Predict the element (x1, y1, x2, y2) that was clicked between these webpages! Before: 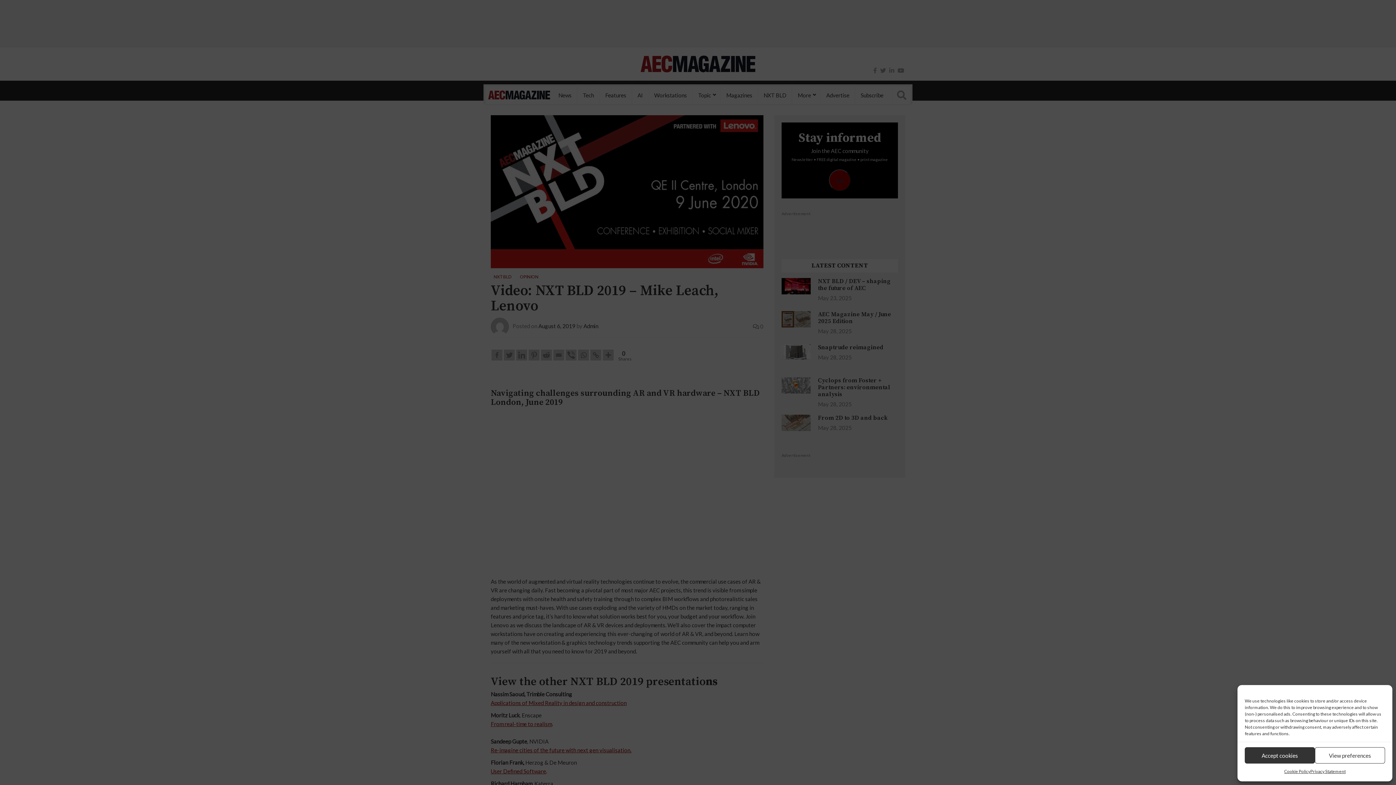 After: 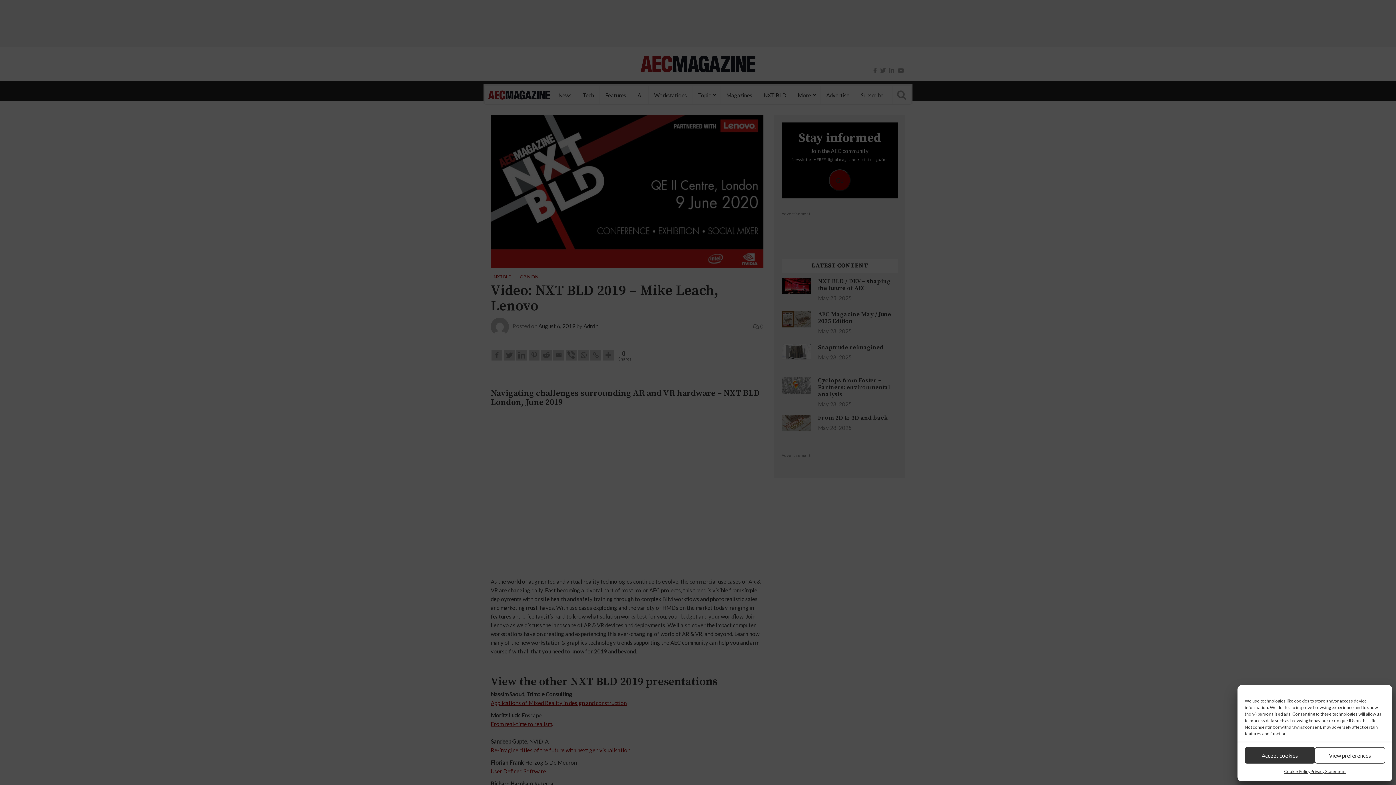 Action: label: Privacy Statement bbox: (1310, 767, 1345, 776)